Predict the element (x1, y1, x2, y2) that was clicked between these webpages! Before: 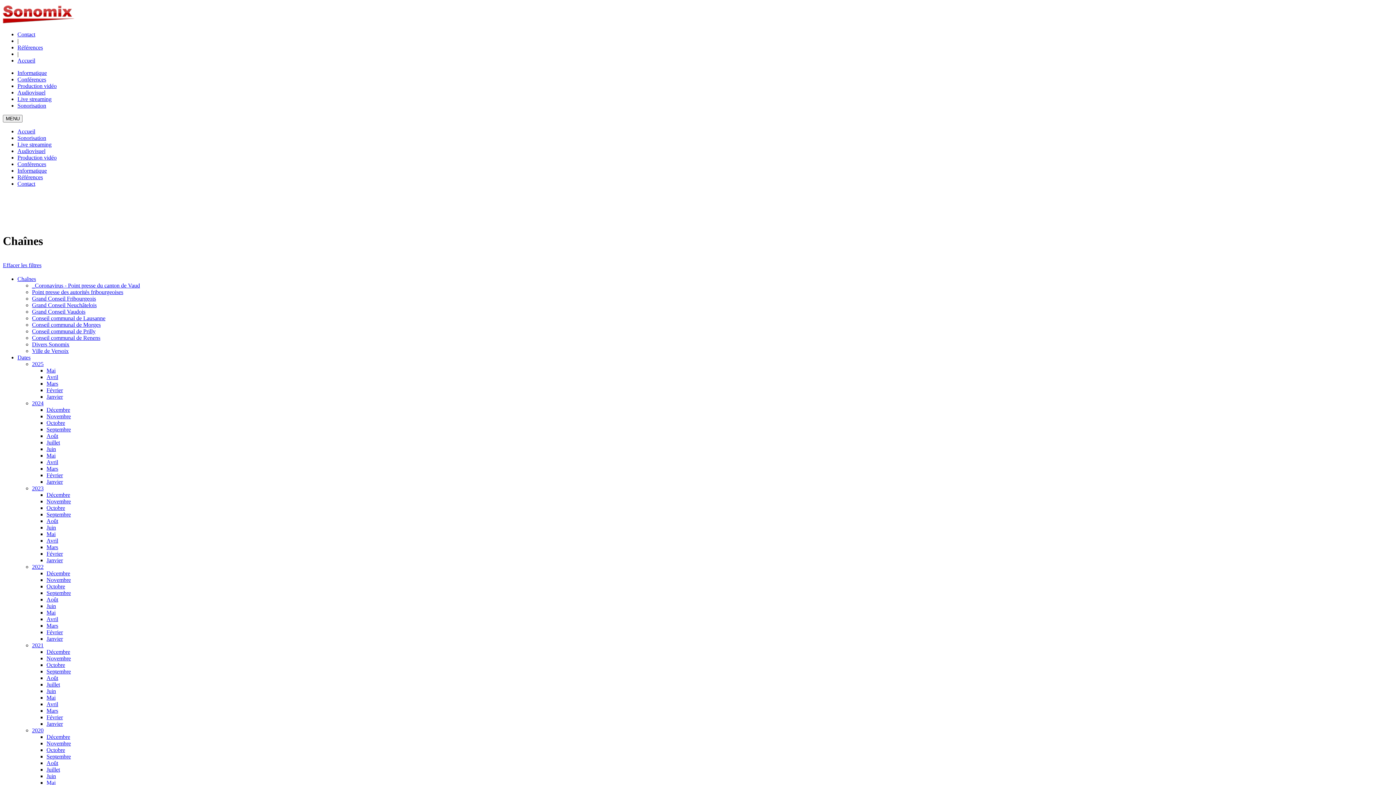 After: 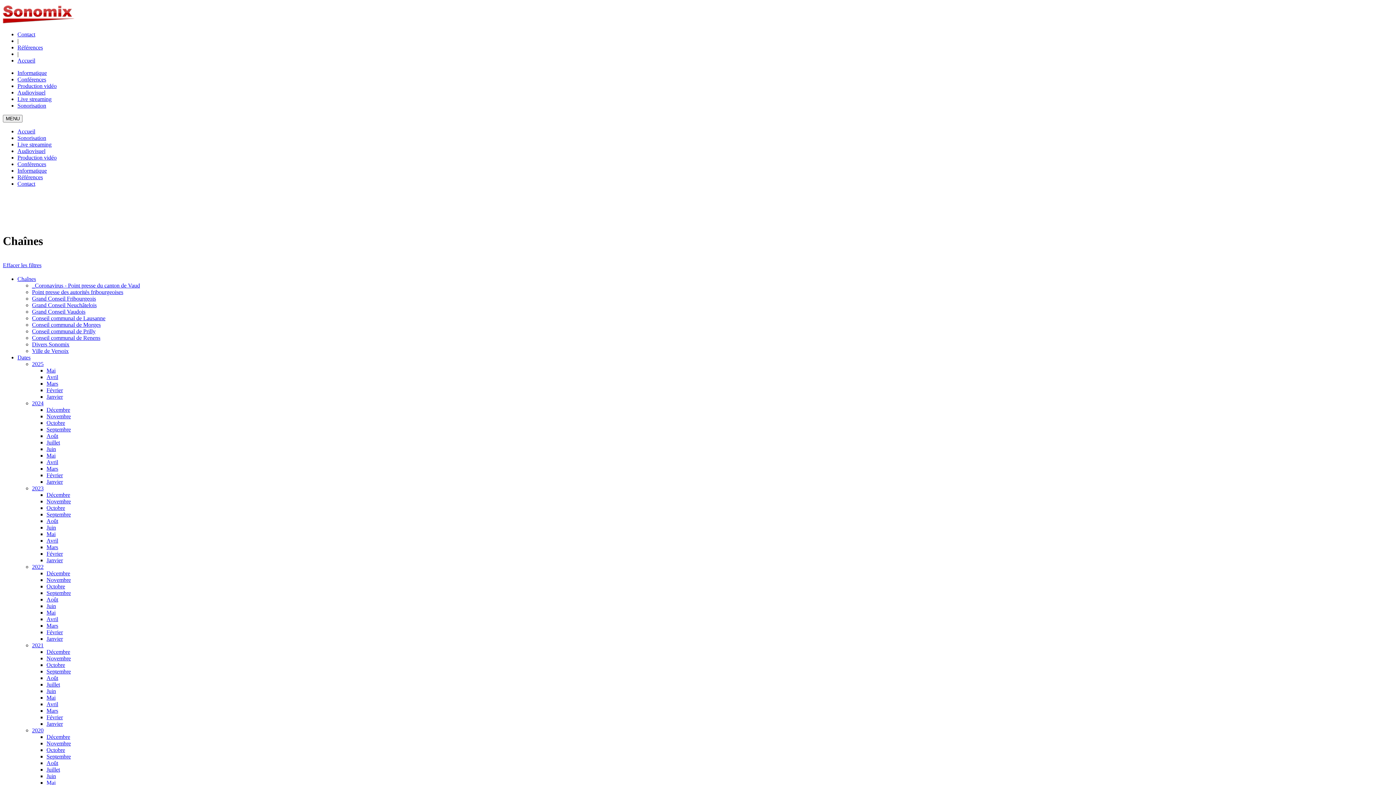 Action: label: Septembre bbox: (46, 426, 70, 432)